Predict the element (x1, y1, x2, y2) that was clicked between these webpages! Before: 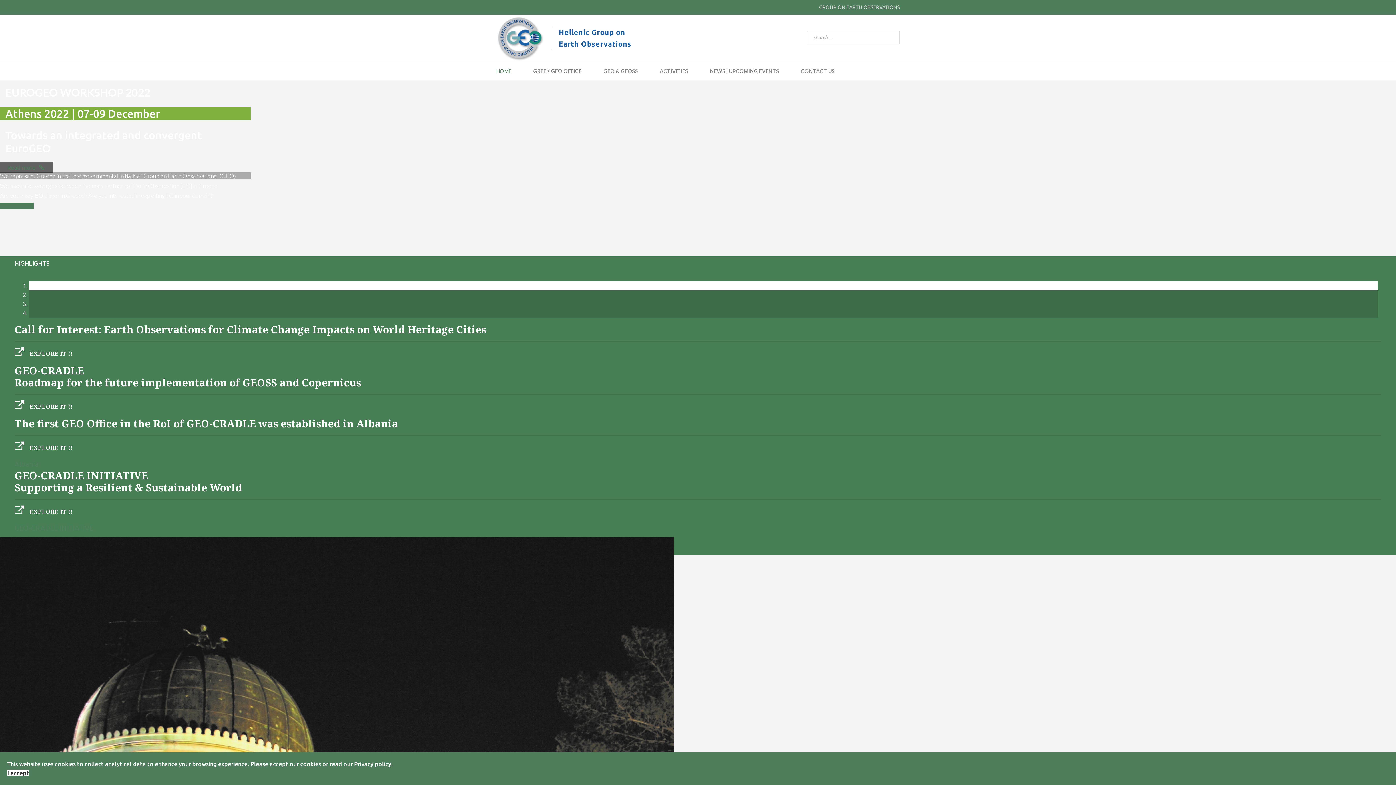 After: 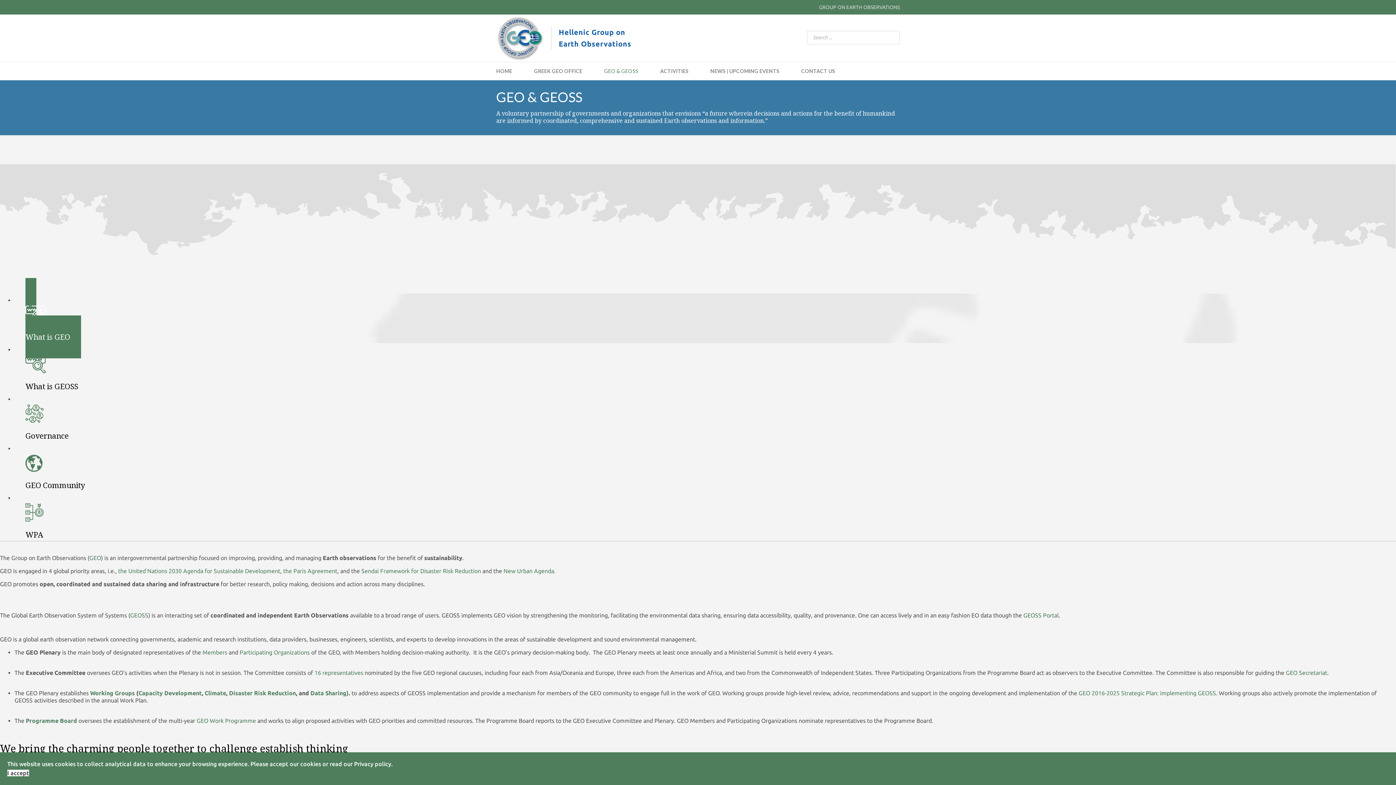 Action: bbox: (598, 62, 643, 80) label: GEO & GEOSS